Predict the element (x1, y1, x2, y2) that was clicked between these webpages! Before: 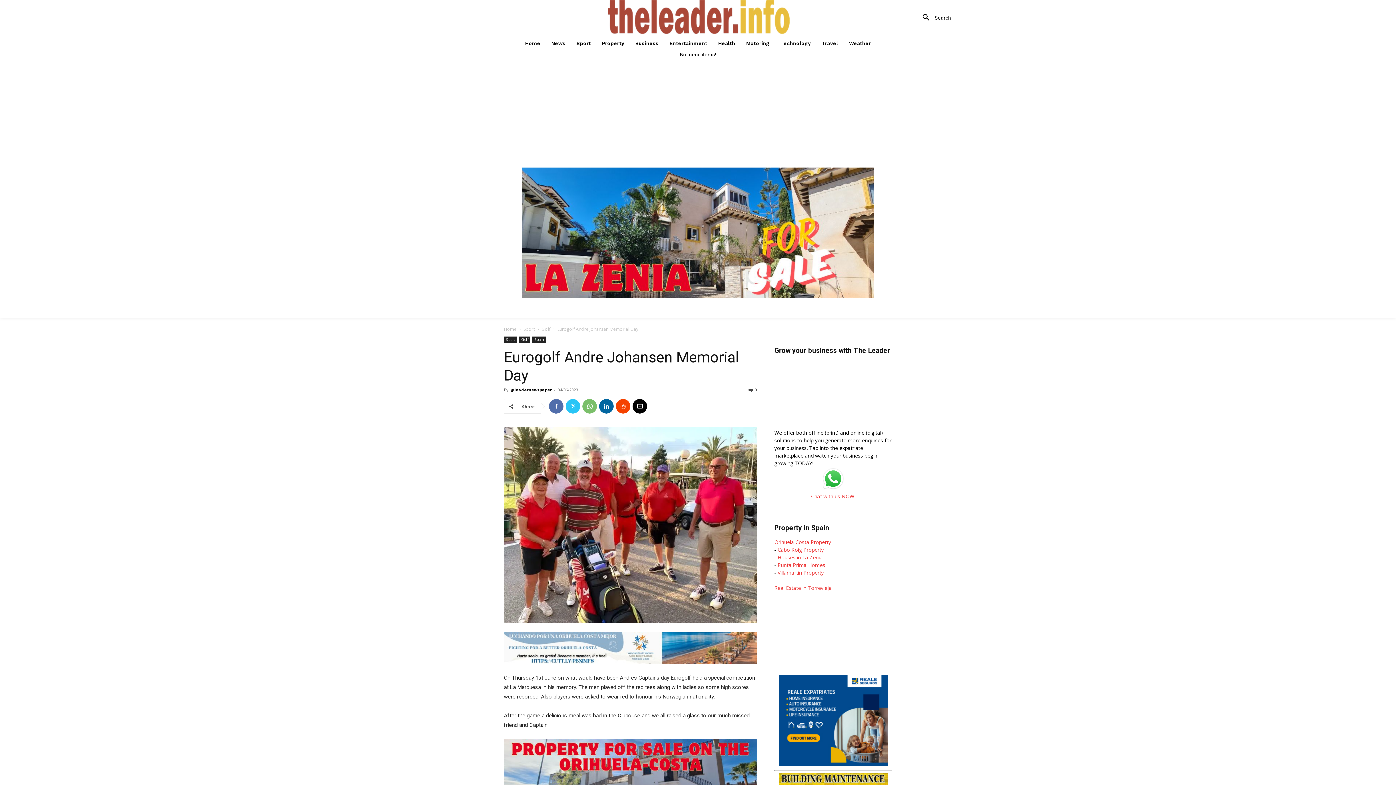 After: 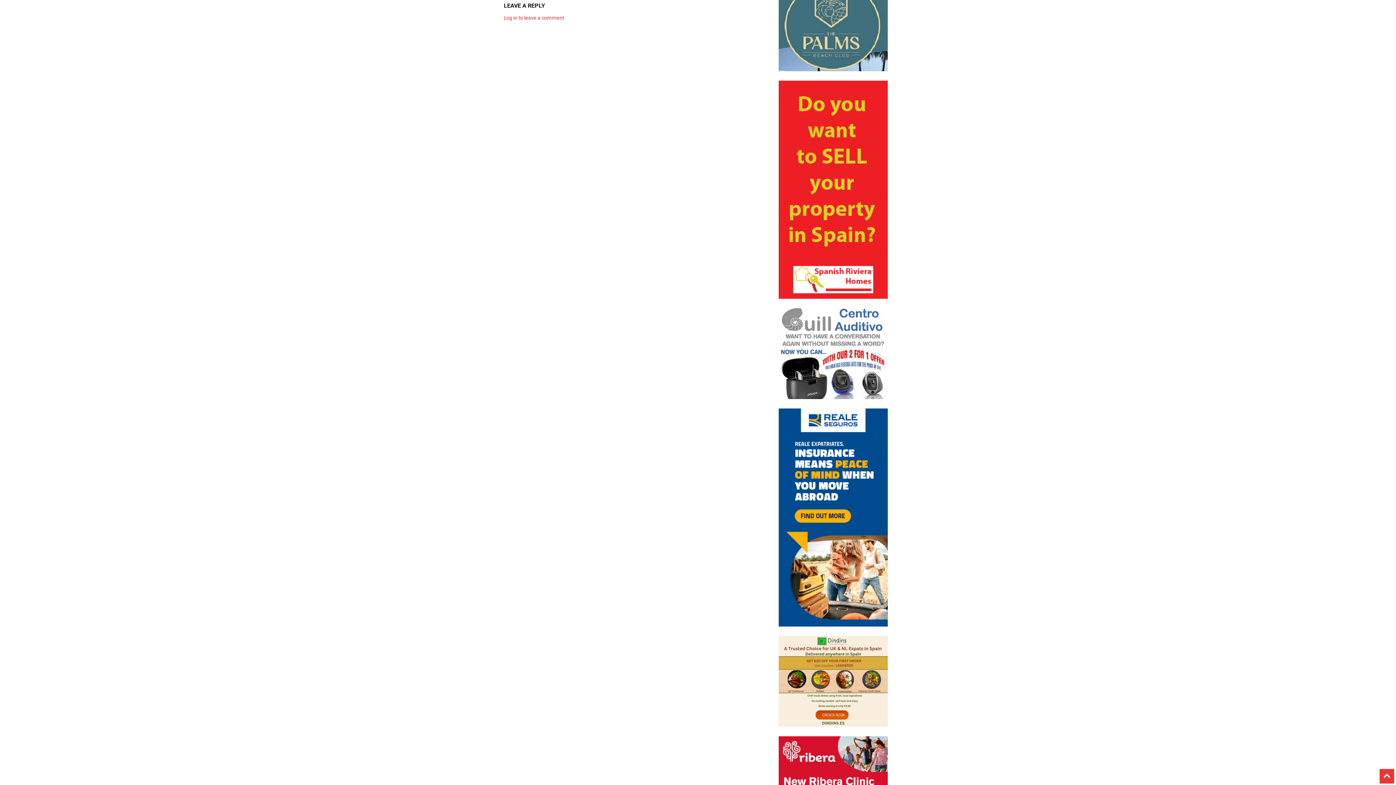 Action: bbox: (748, 387, 757, 392) label: 0